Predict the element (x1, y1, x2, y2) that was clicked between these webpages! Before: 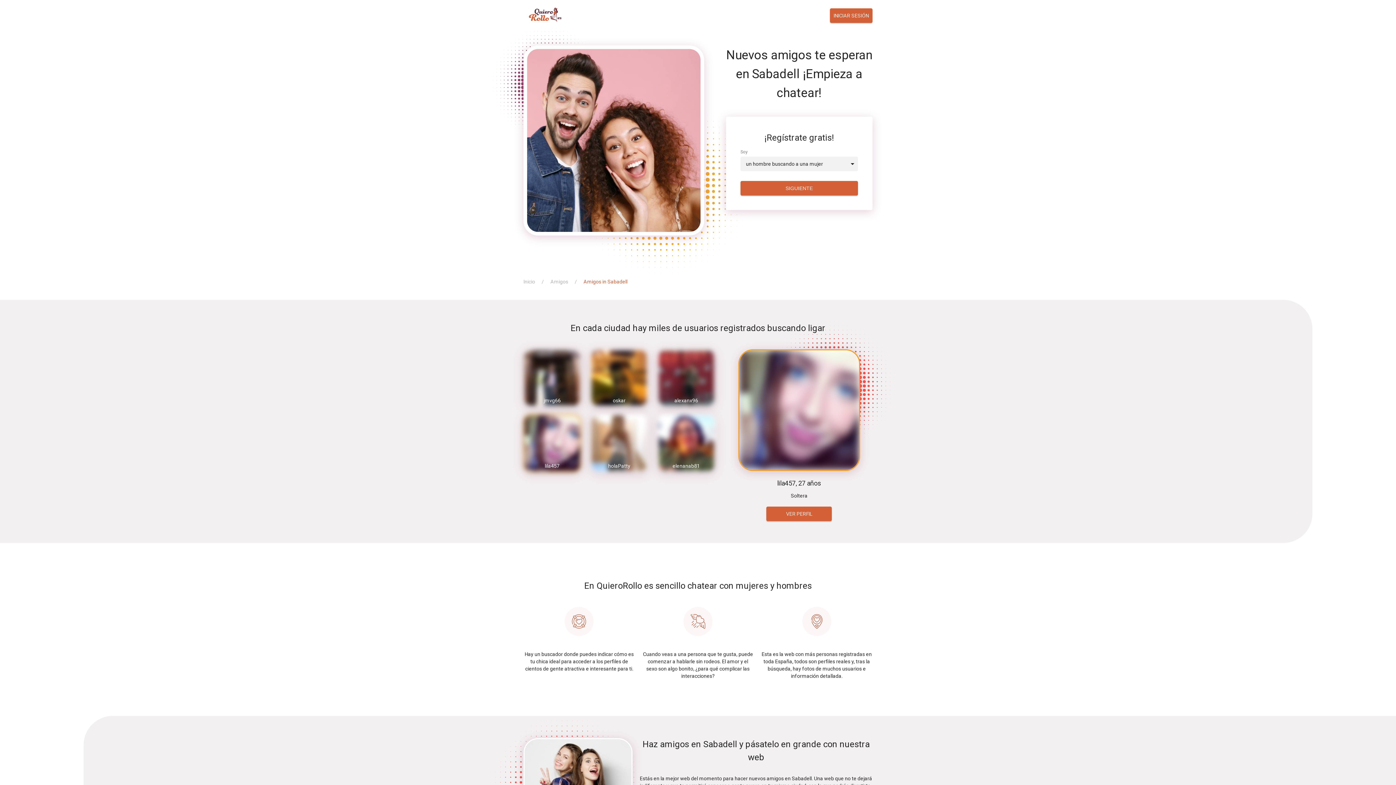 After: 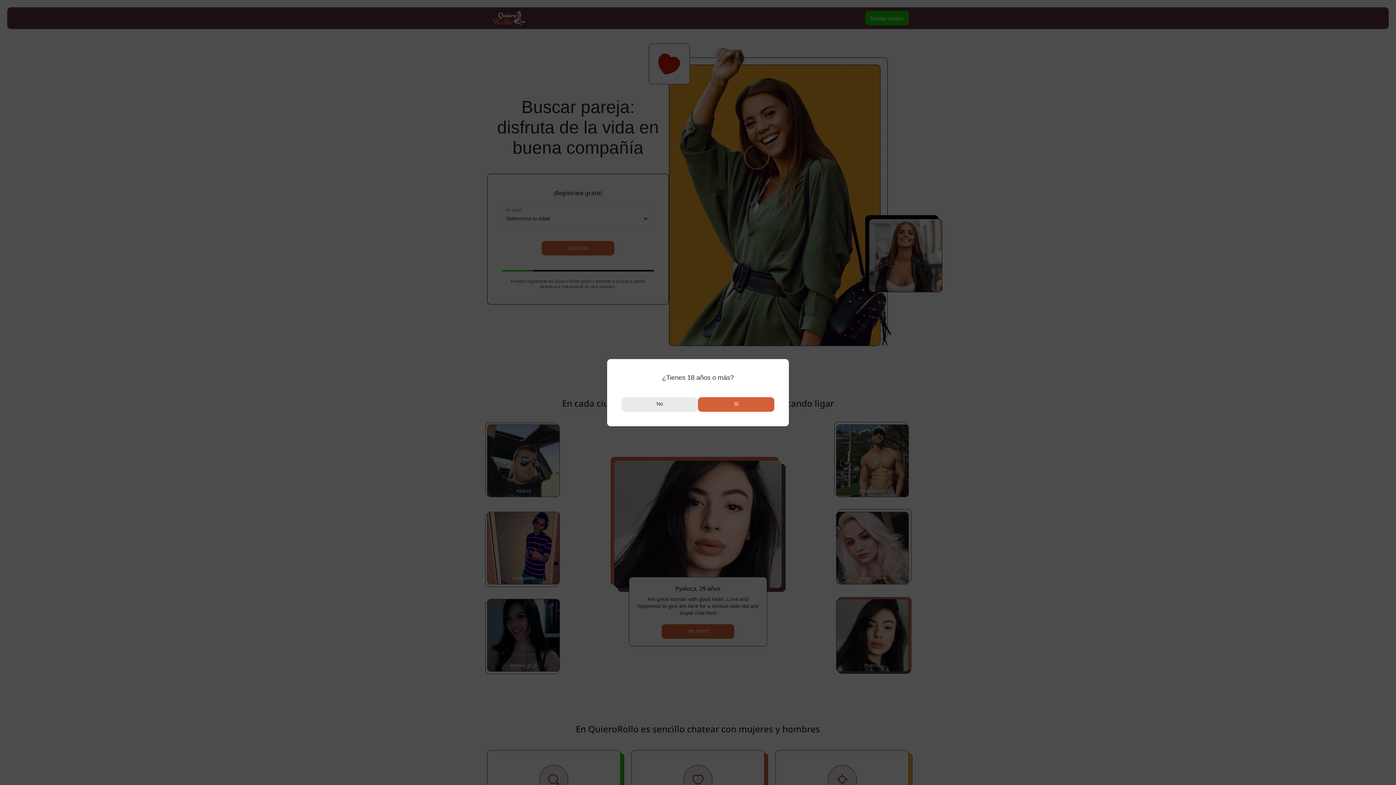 Action: bbox: (523, 7, 567, 23)